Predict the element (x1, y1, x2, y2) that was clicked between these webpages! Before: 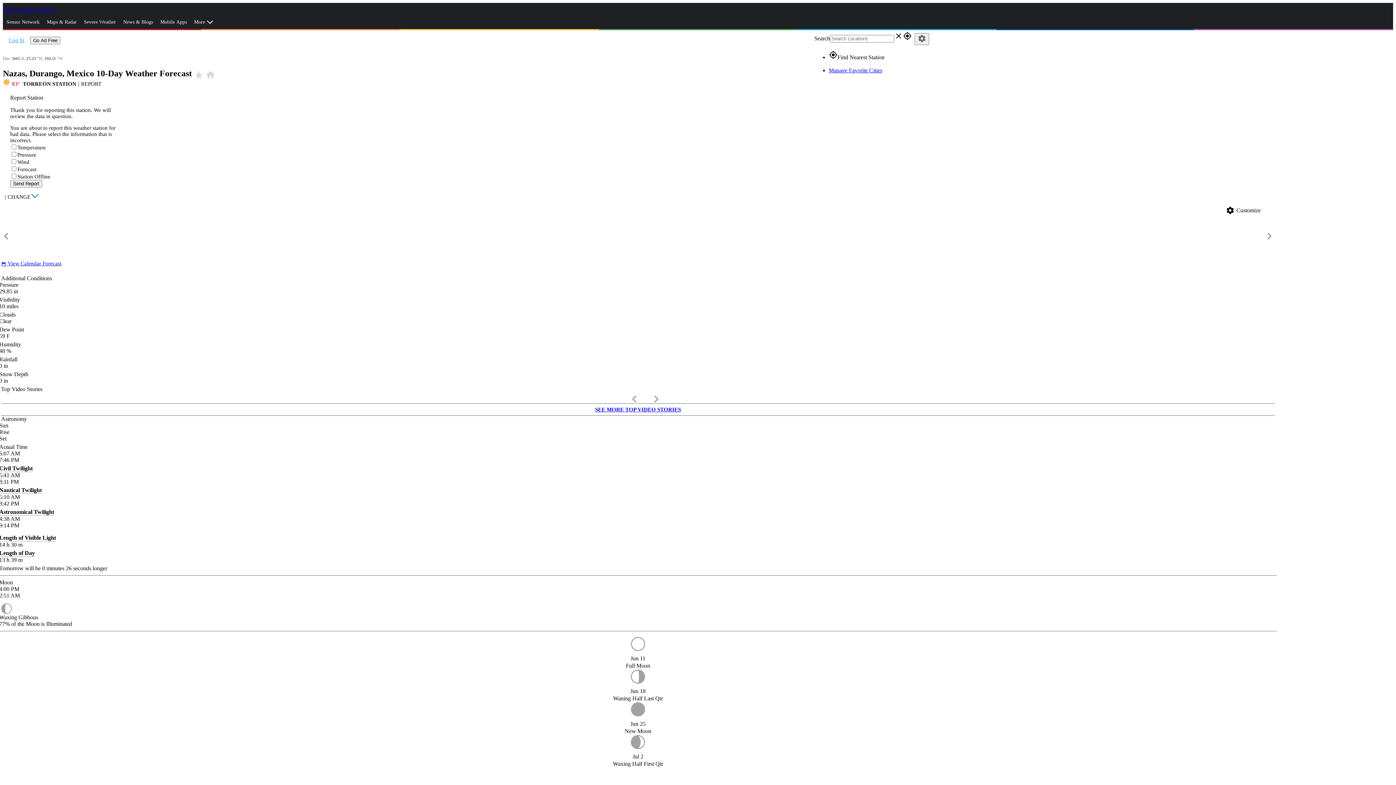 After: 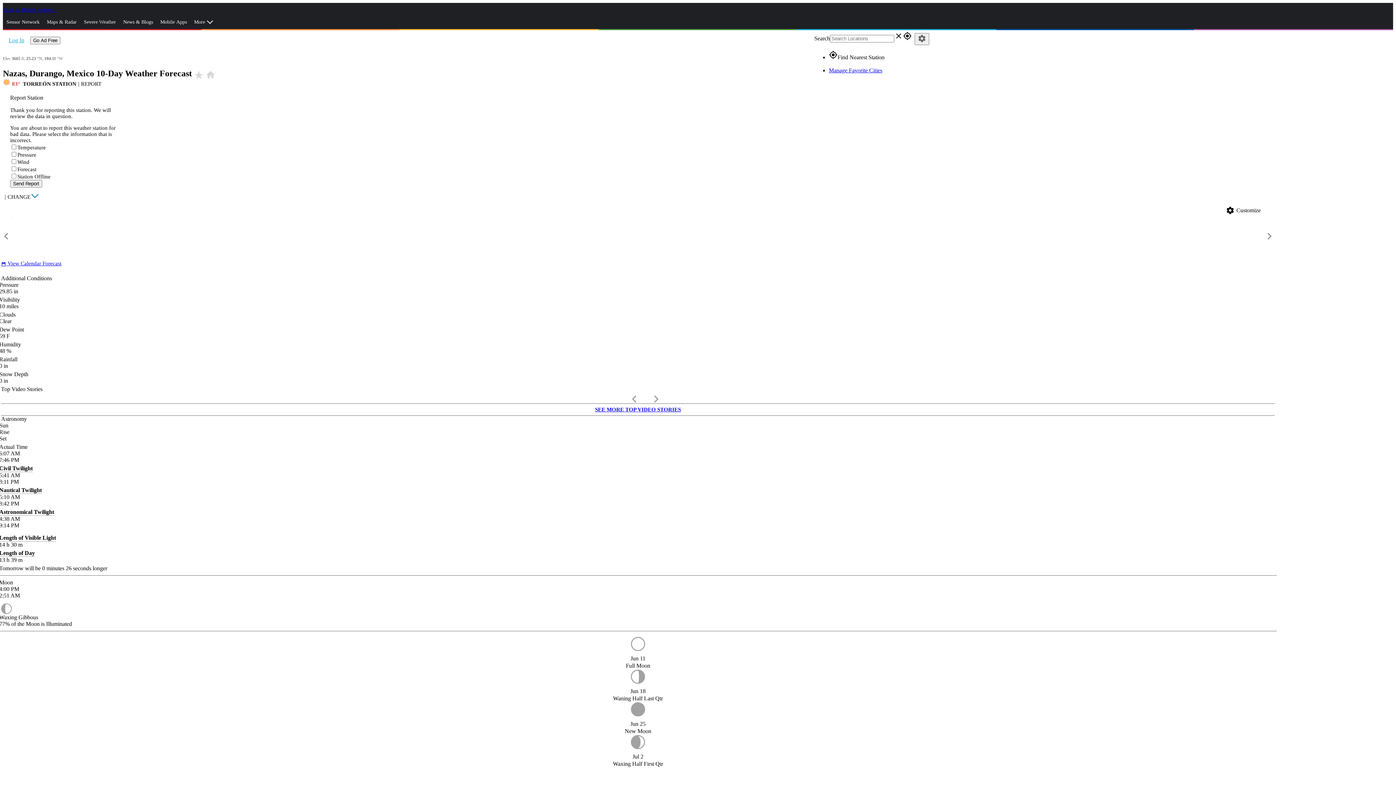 Action: bbox: (1222, 203, 1264, 217) label: settings
Customize